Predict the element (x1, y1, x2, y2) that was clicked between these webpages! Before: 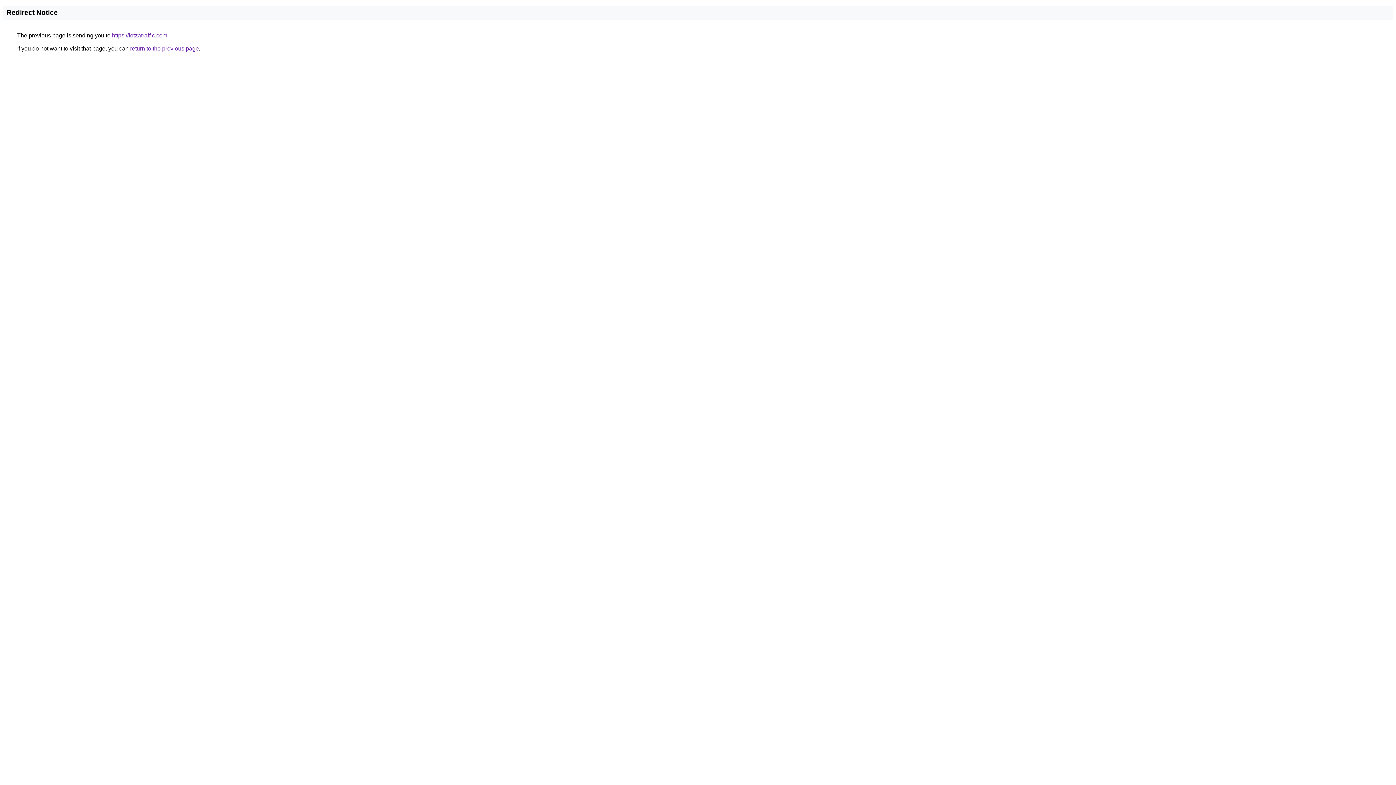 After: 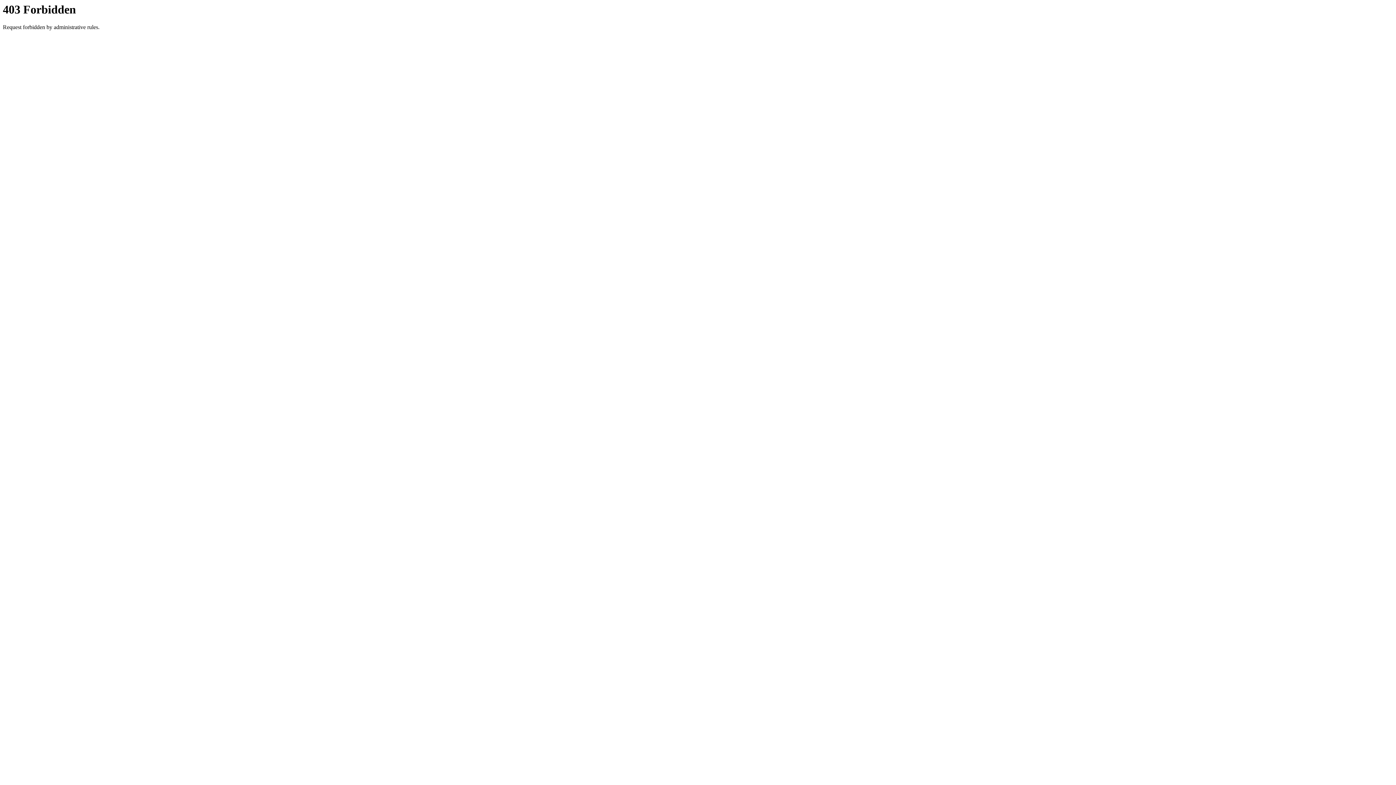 Action: bbox: (112, 32, 167, 38) label: https://lotzatraffic.com